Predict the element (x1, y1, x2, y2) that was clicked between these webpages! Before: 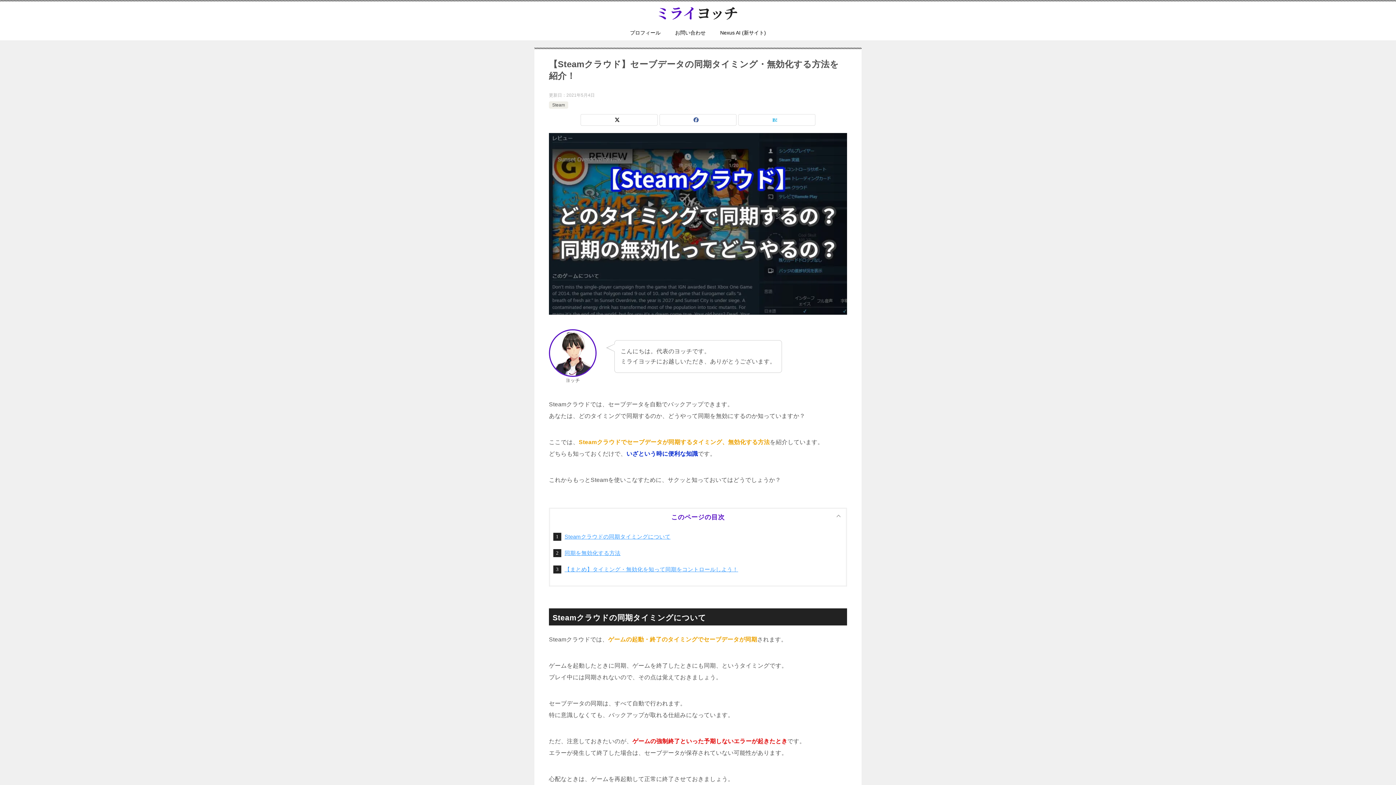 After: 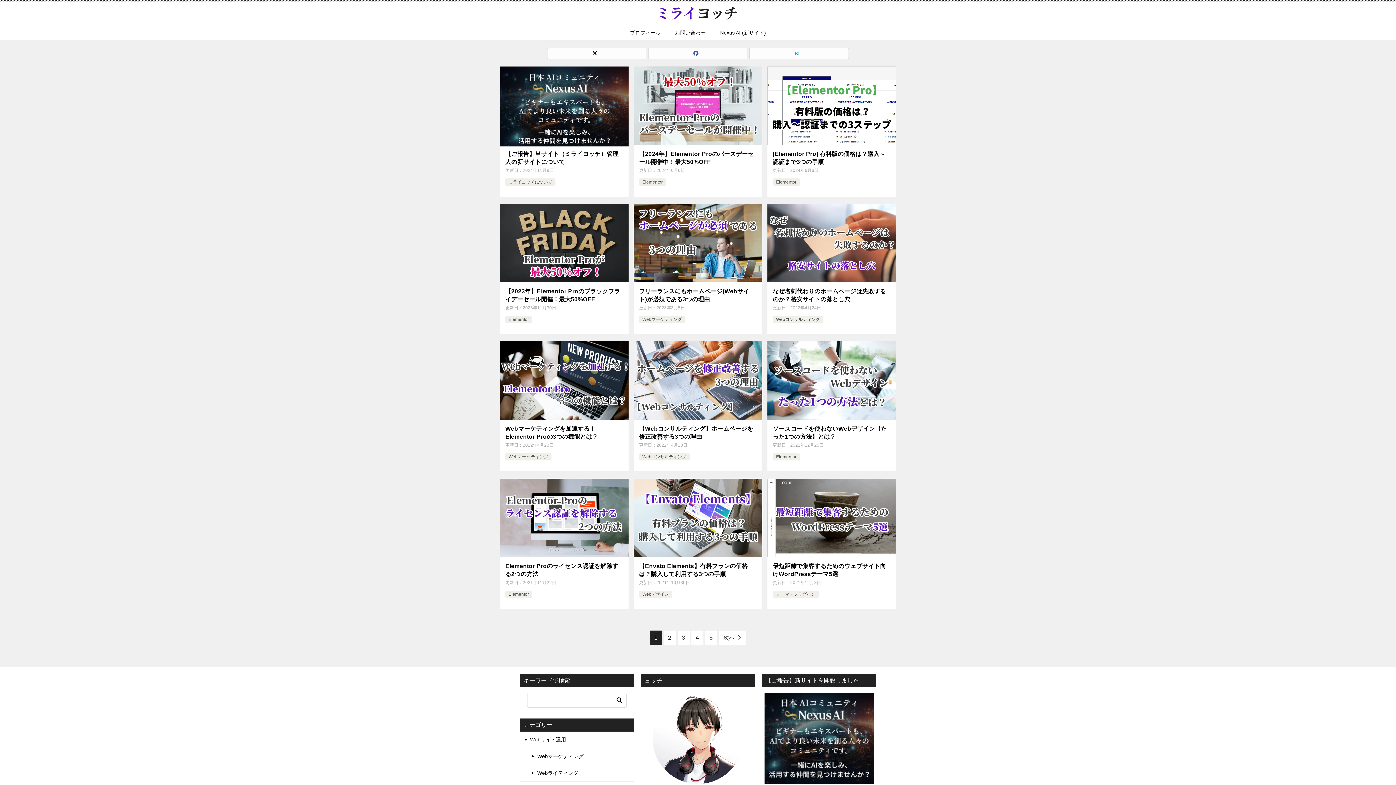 Action: bbox: (654, 8, 741, 20)